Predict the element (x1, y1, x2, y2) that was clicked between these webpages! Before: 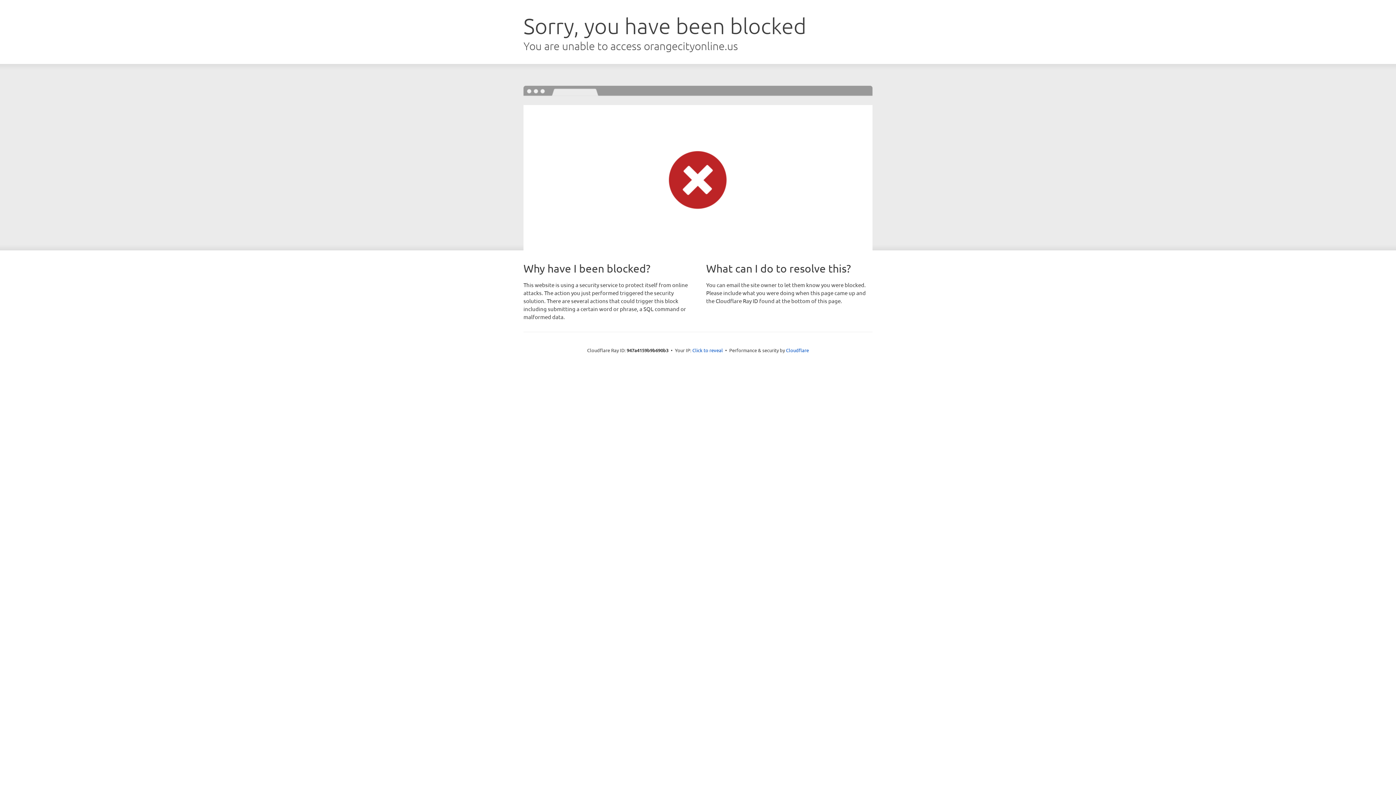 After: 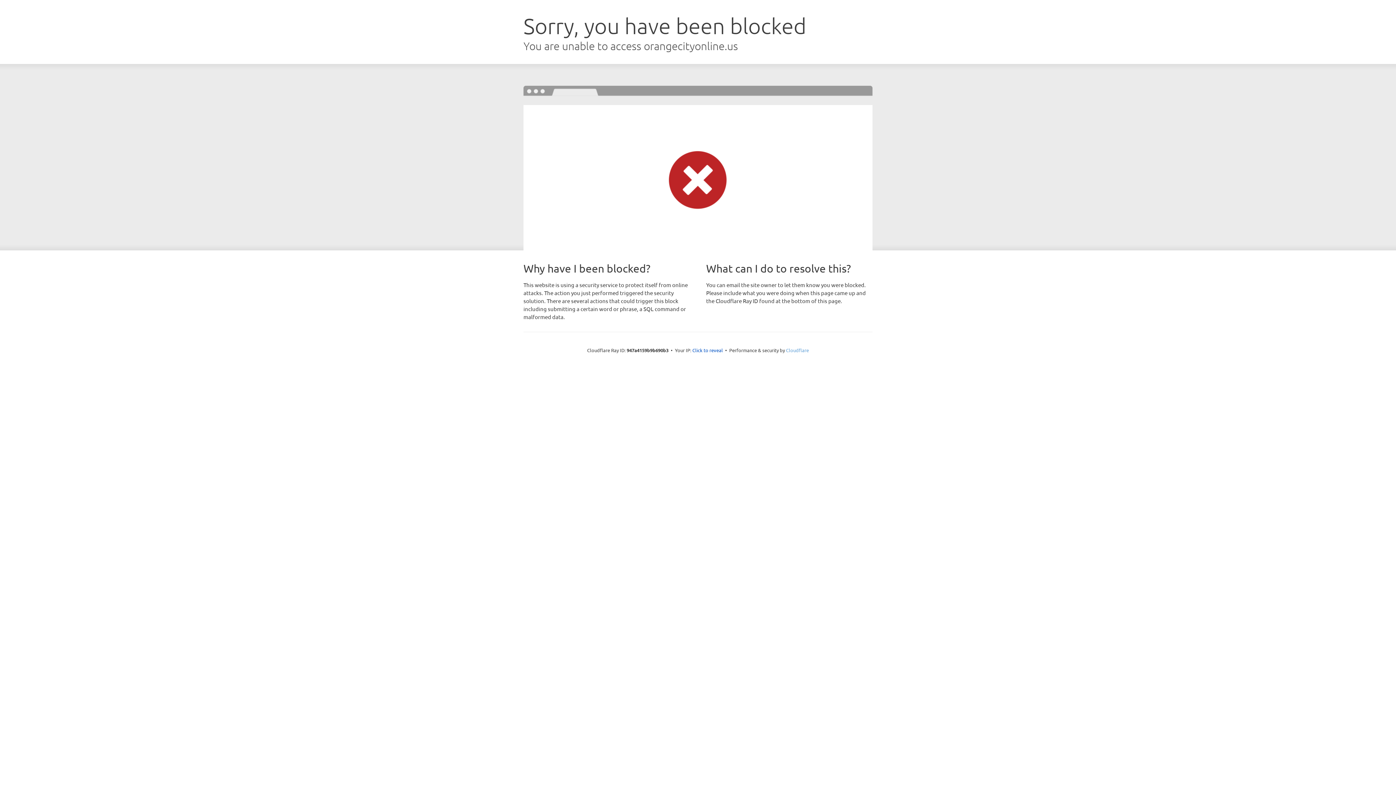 Action: bbox: (786, 347, 809, 353) label: Cloudflare